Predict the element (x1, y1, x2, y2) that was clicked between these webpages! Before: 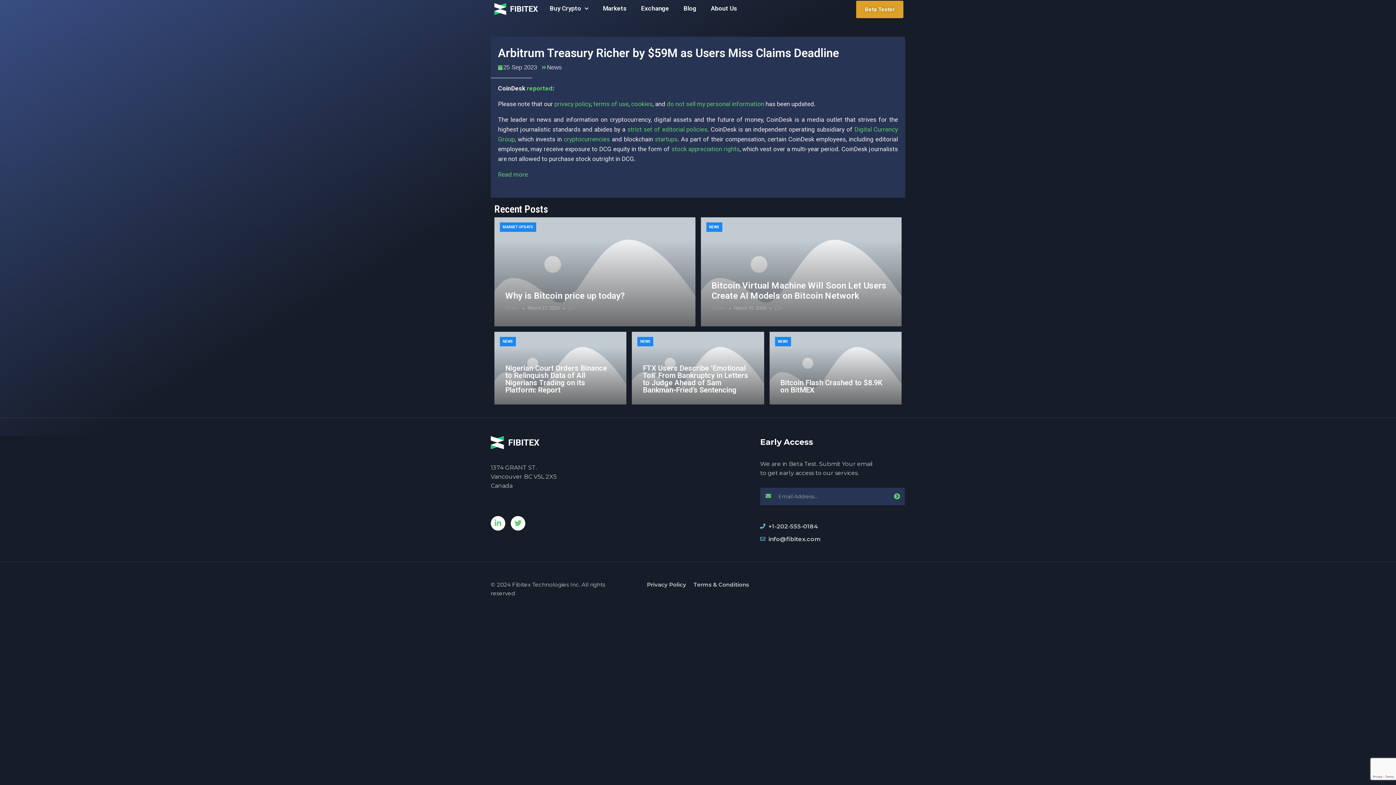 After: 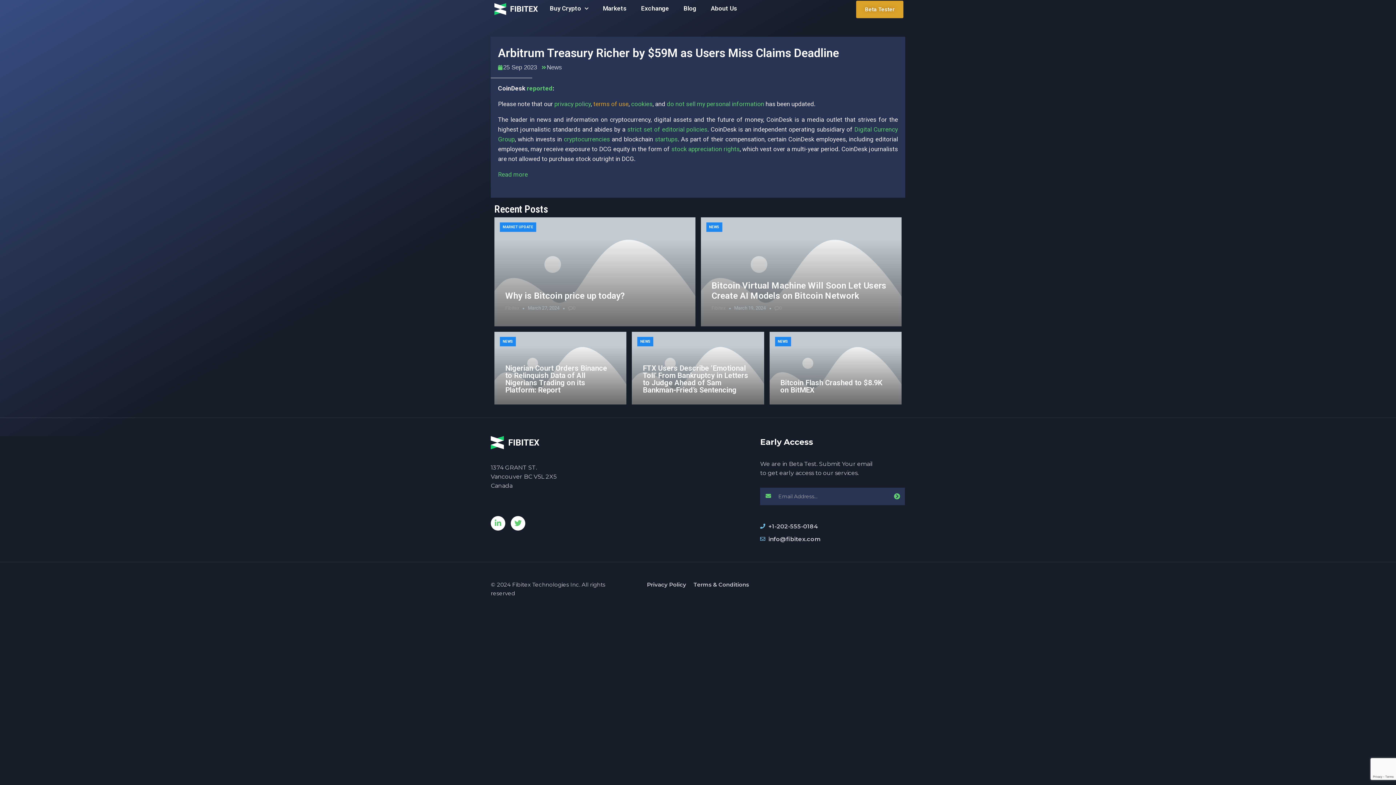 Action: label: terms of use bbox: (593, 100, 628, 107)